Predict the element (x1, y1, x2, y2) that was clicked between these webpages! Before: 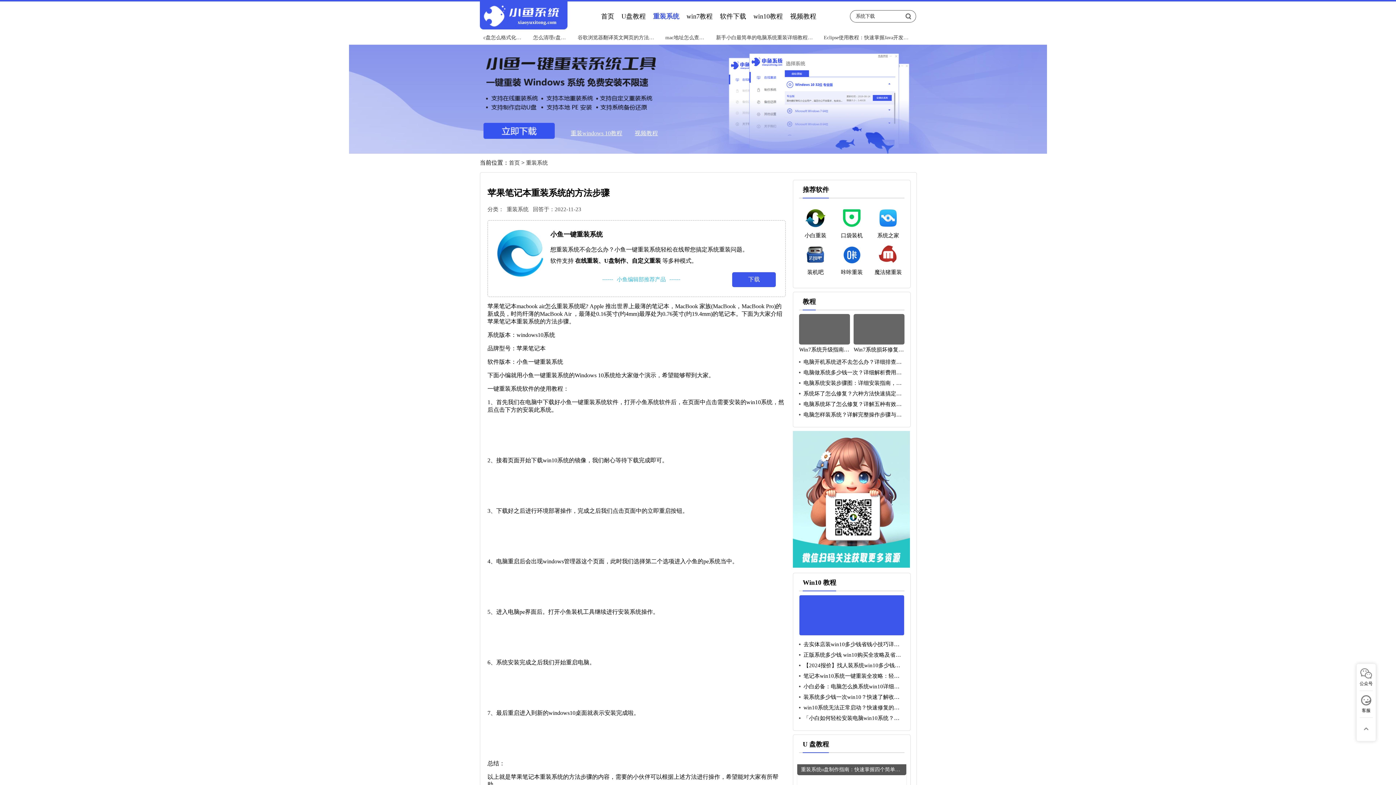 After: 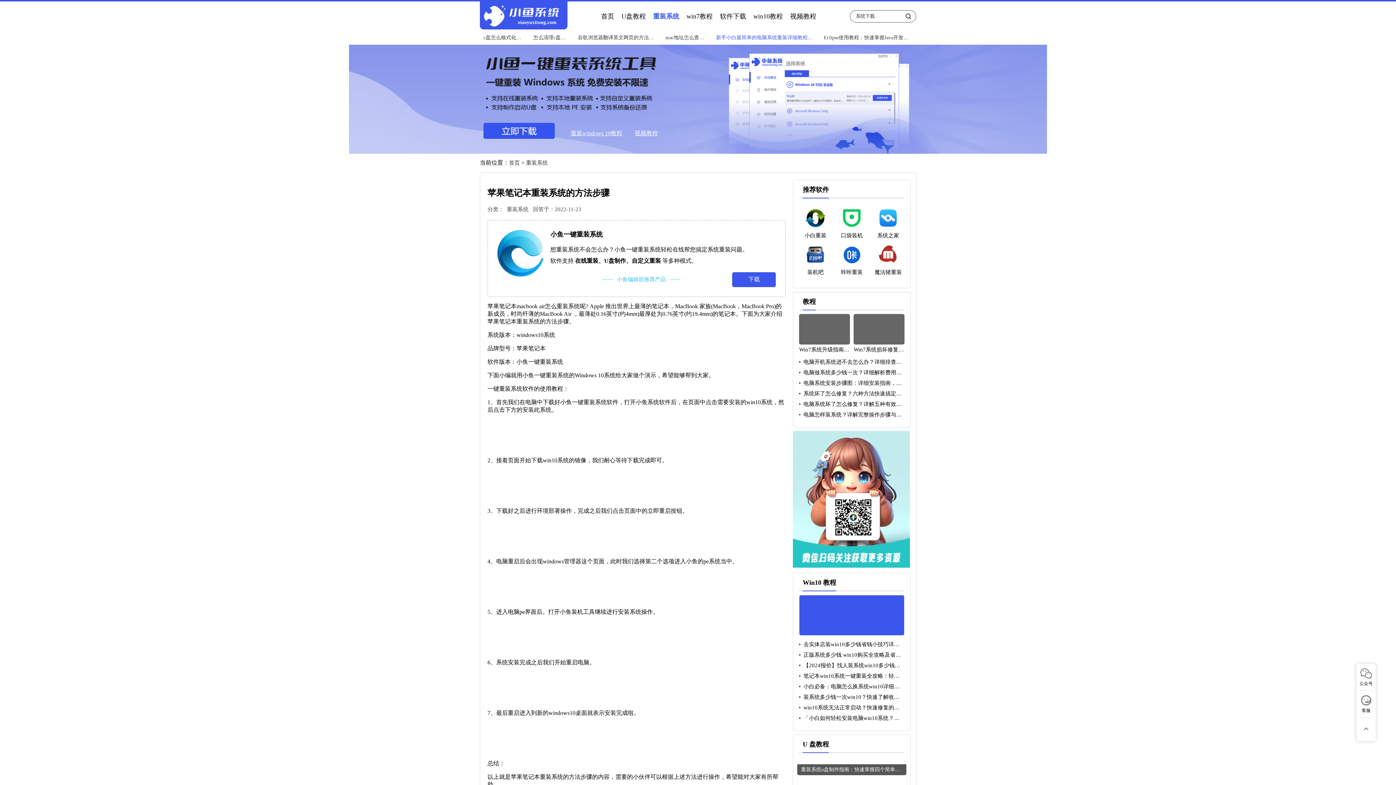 Action: bbox: (716, 34, 816, 41) label: 新手小白最简单的电脑系统重装详细教程指南